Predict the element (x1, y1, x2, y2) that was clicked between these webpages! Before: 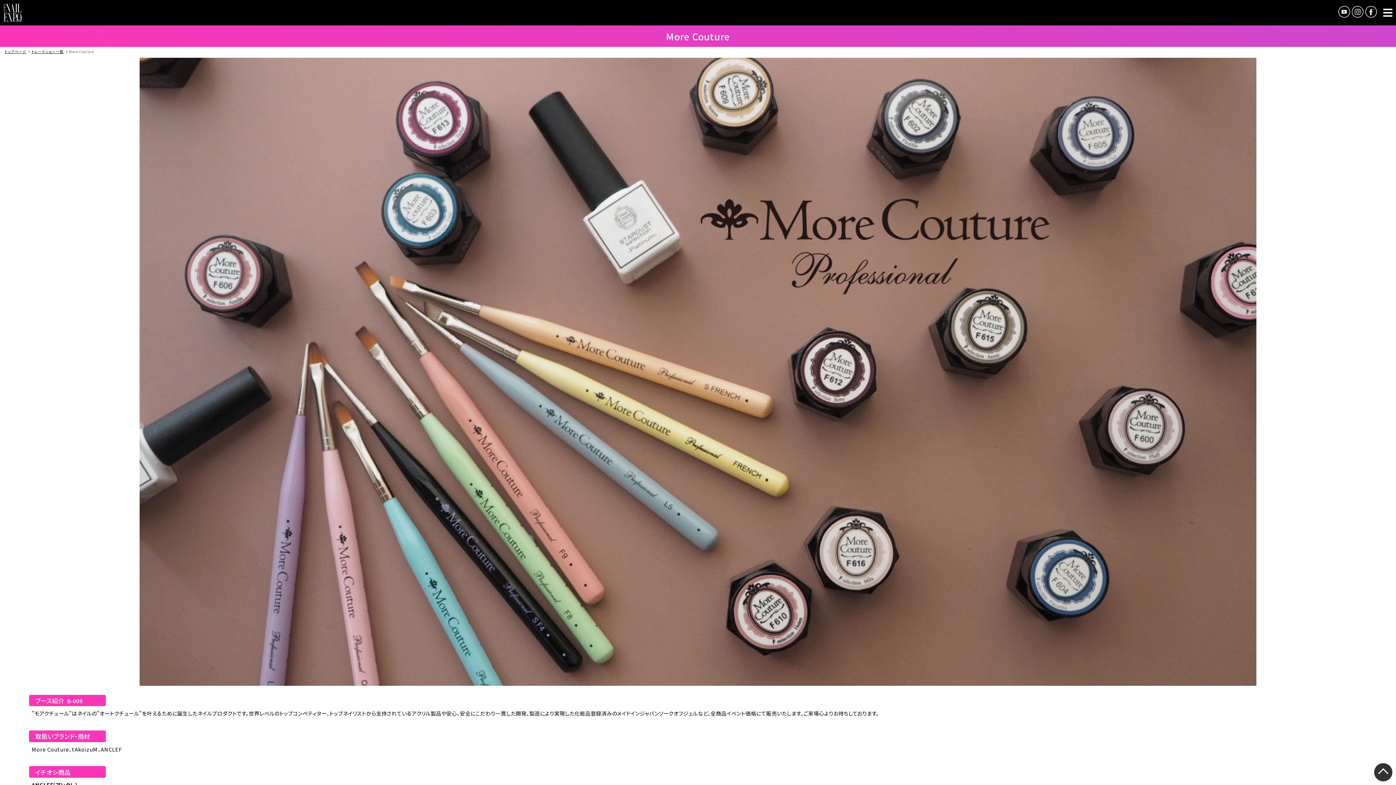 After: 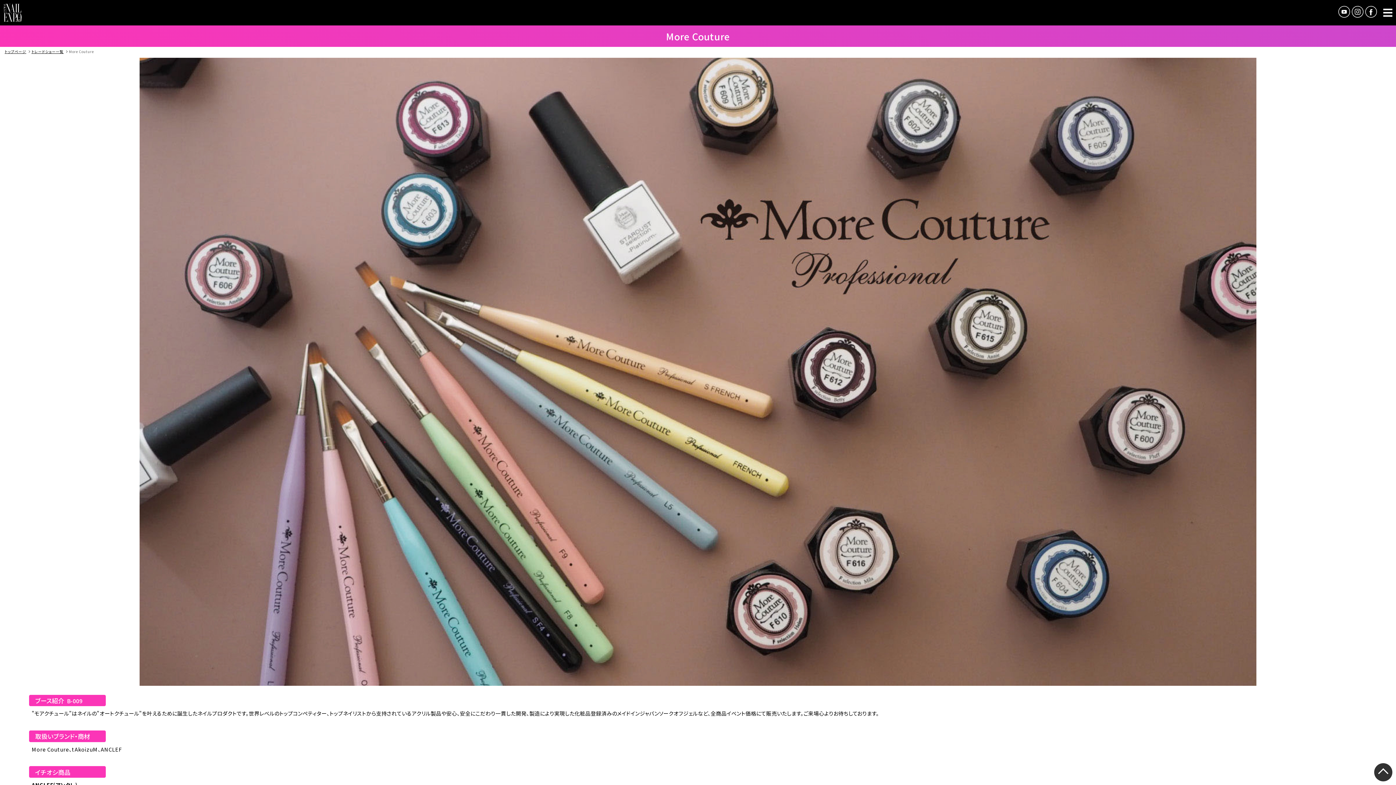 Action: bbox: (1351, 5, 1364, 18)